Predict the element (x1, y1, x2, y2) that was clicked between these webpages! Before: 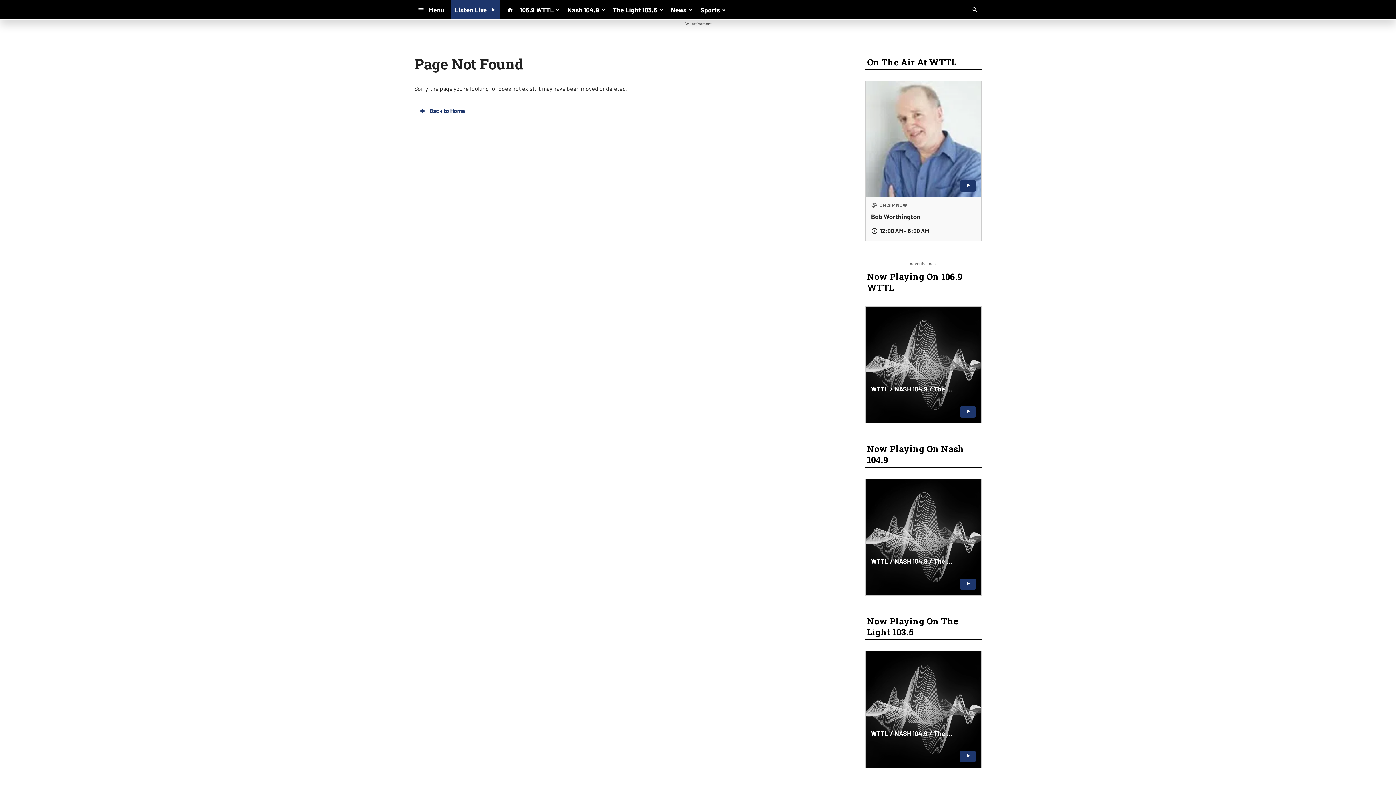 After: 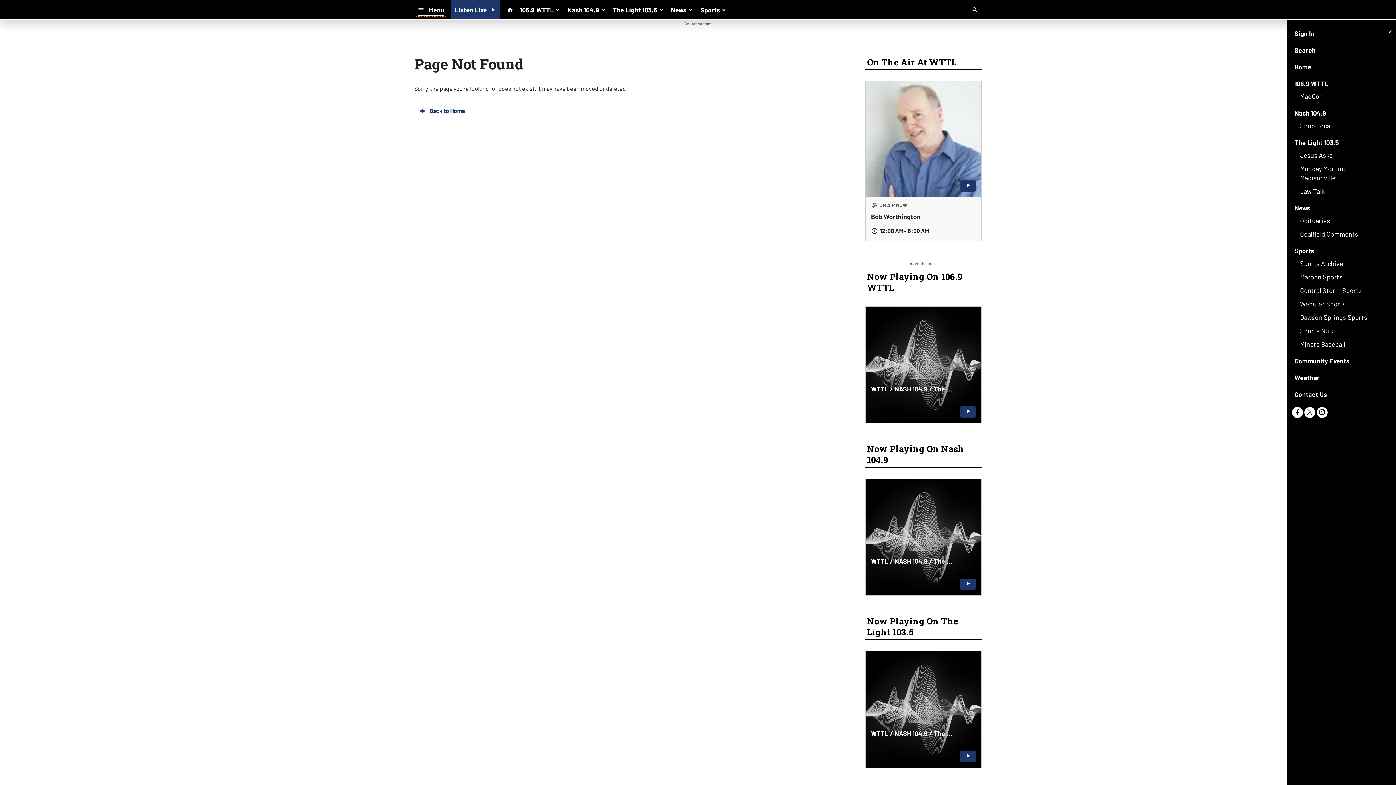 Action: label:  Menu bbox: (414, 3, 447, 16)